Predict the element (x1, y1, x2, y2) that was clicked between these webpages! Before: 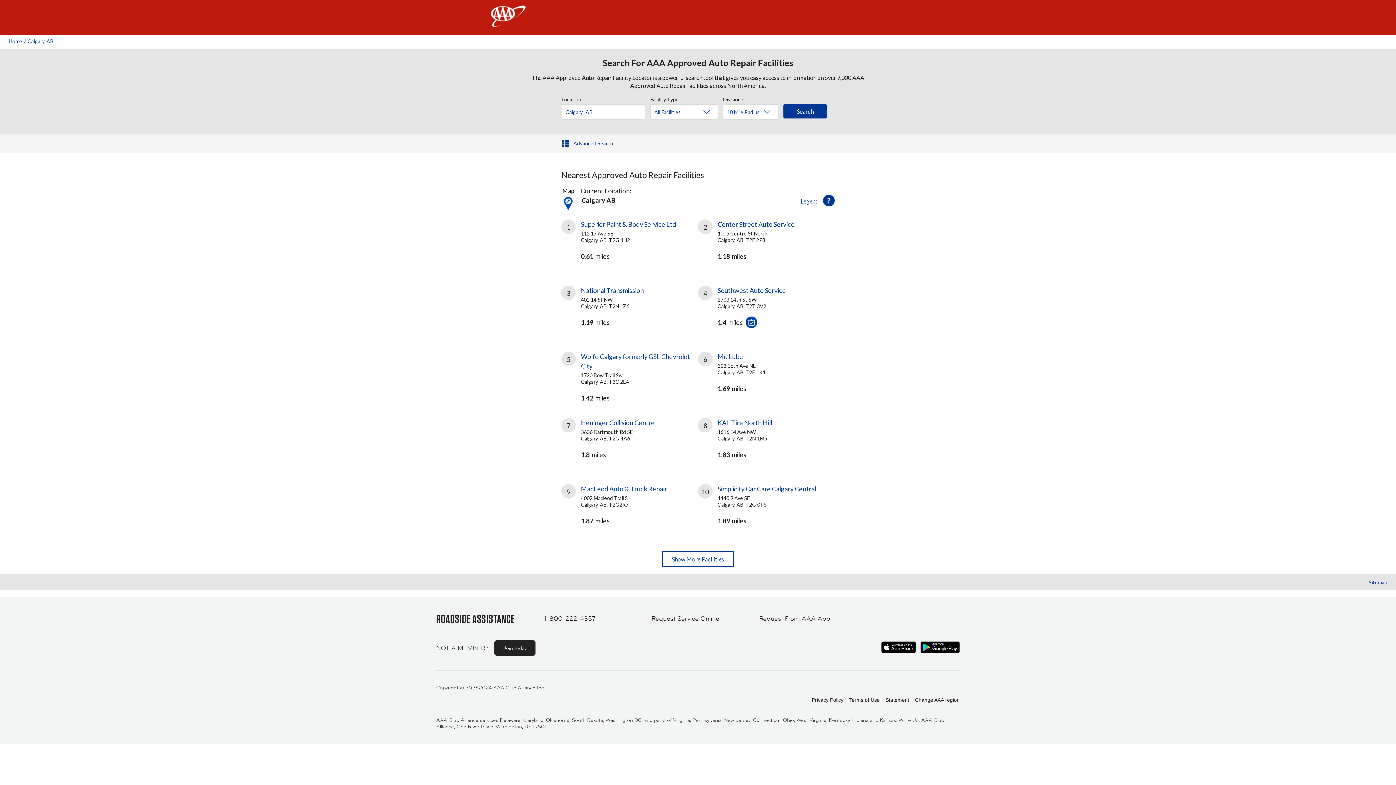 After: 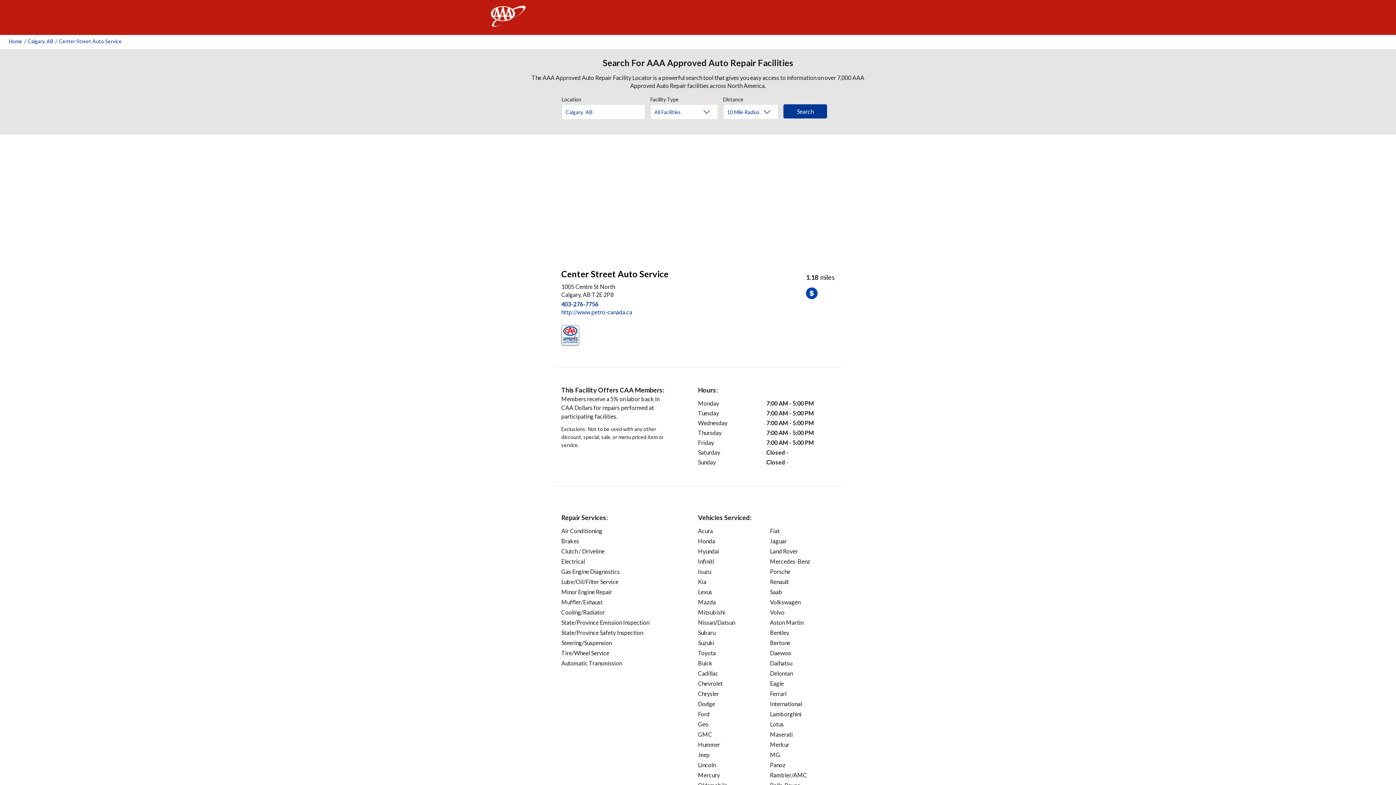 Action: bbox: (698, 219, 834, 268) label: 2
Center Street Auto Service
1005 Centre St North
Calgary, AB, T2E 2P8
1.18miles